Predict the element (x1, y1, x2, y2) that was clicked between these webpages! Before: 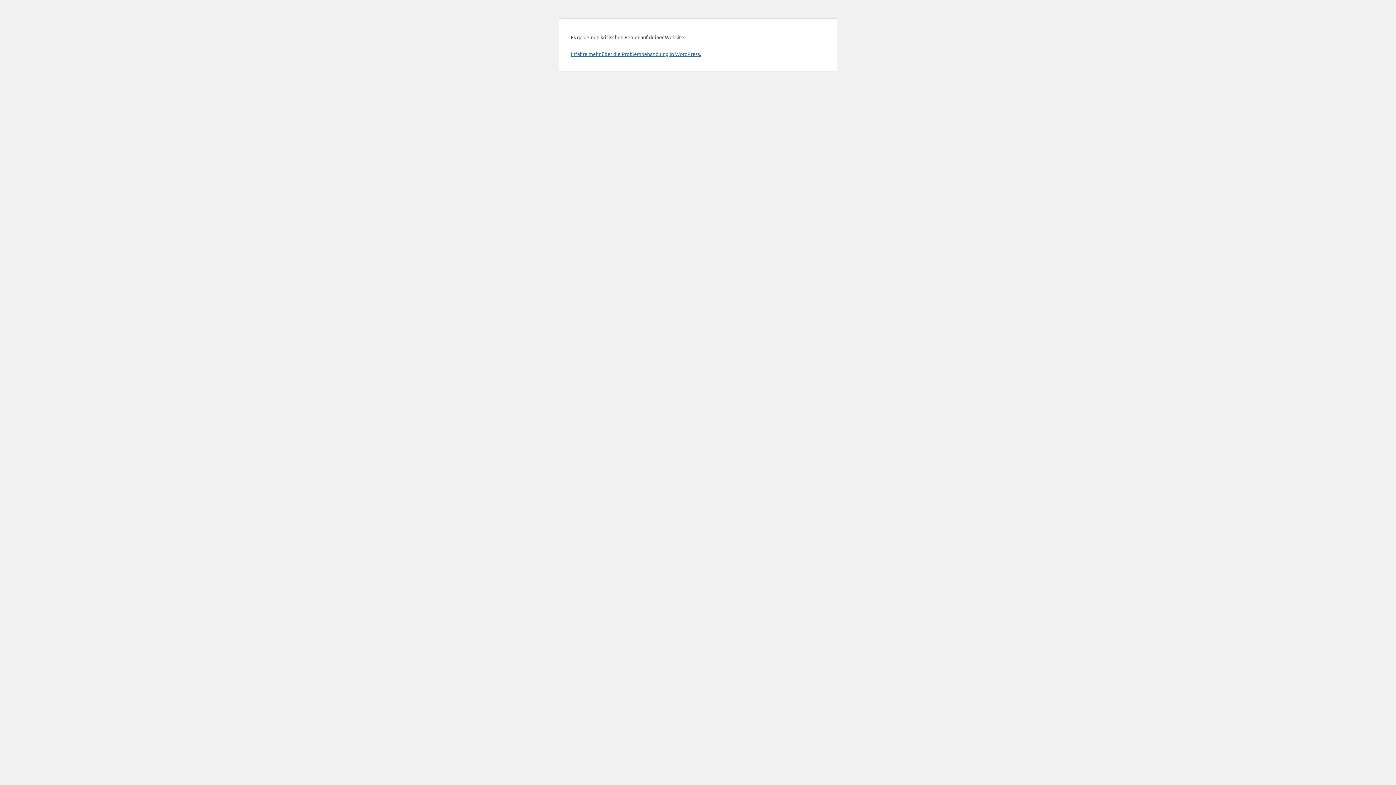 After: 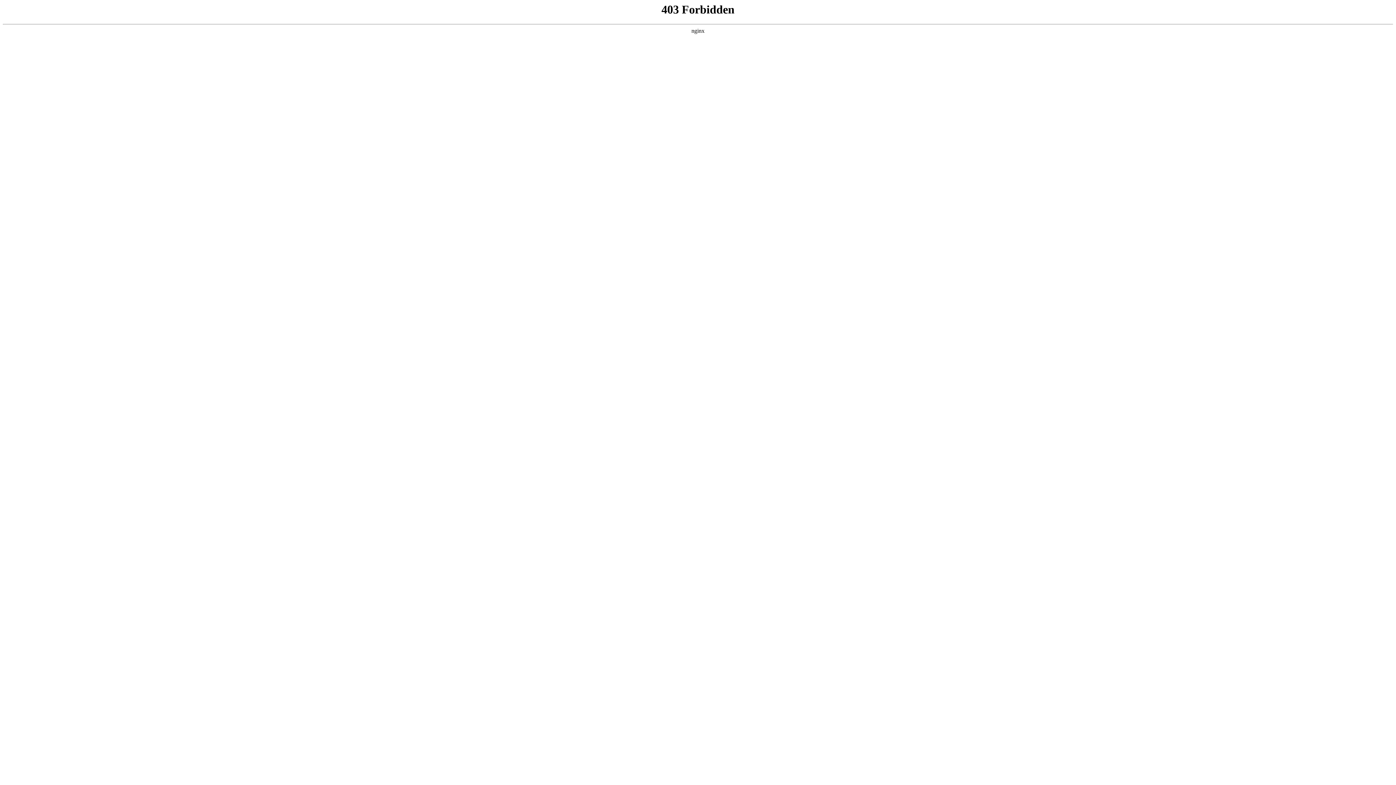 Action: bbox: (570, 50, 701, 57) label: Erfahre mehr über die Problembehandlung in WordPress.